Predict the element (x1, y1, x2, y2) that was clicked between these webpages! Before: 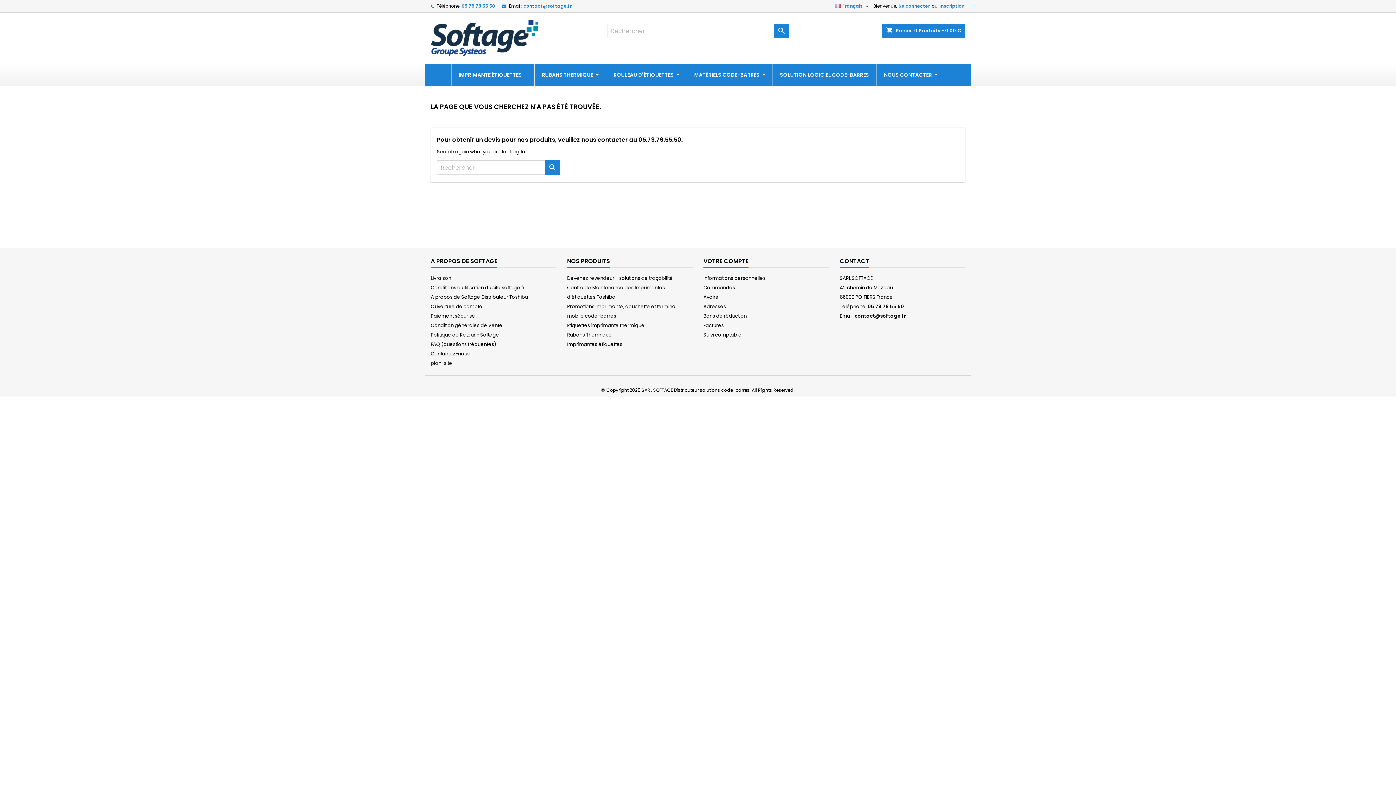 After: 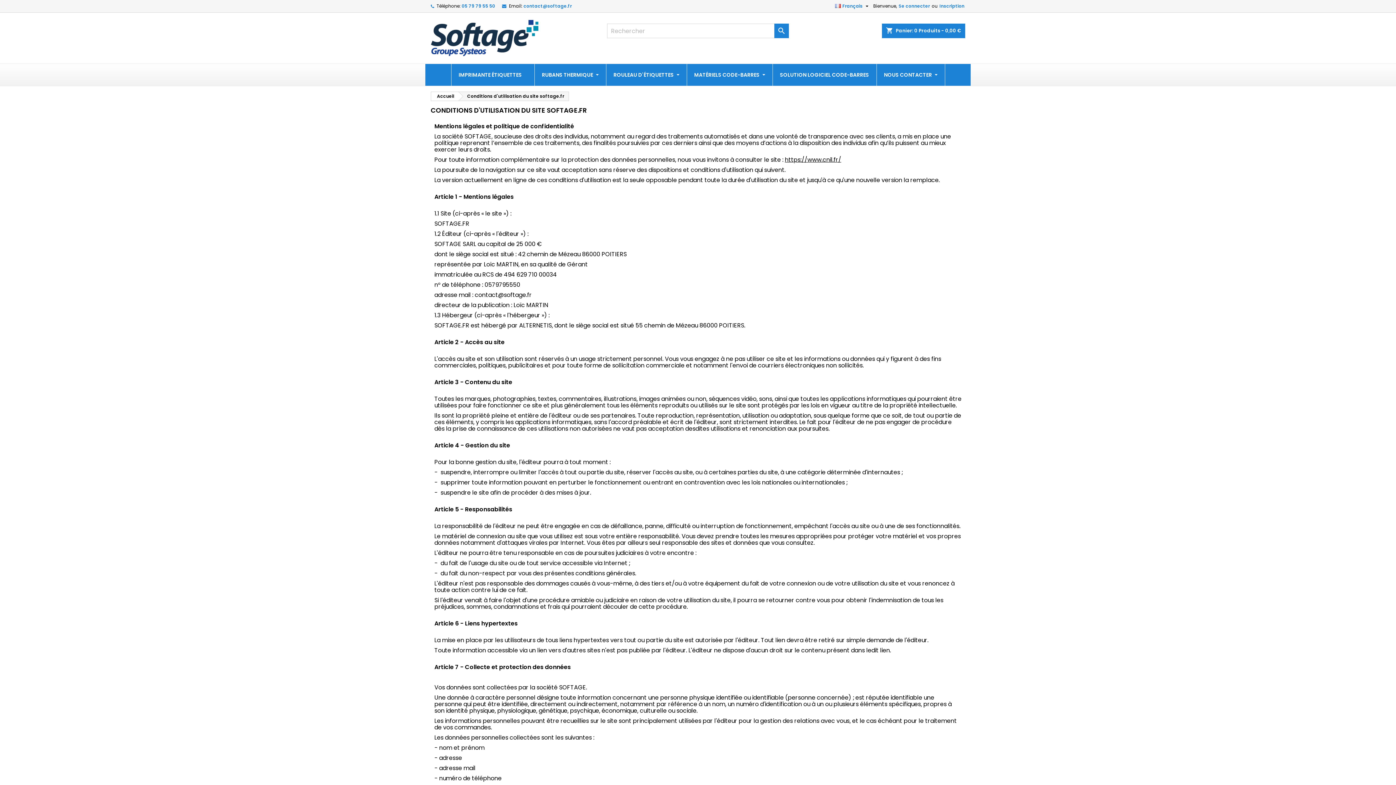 Action: bbox: (430, 284, 524, 291) label: Conditions d'utilisation du site softage.fr